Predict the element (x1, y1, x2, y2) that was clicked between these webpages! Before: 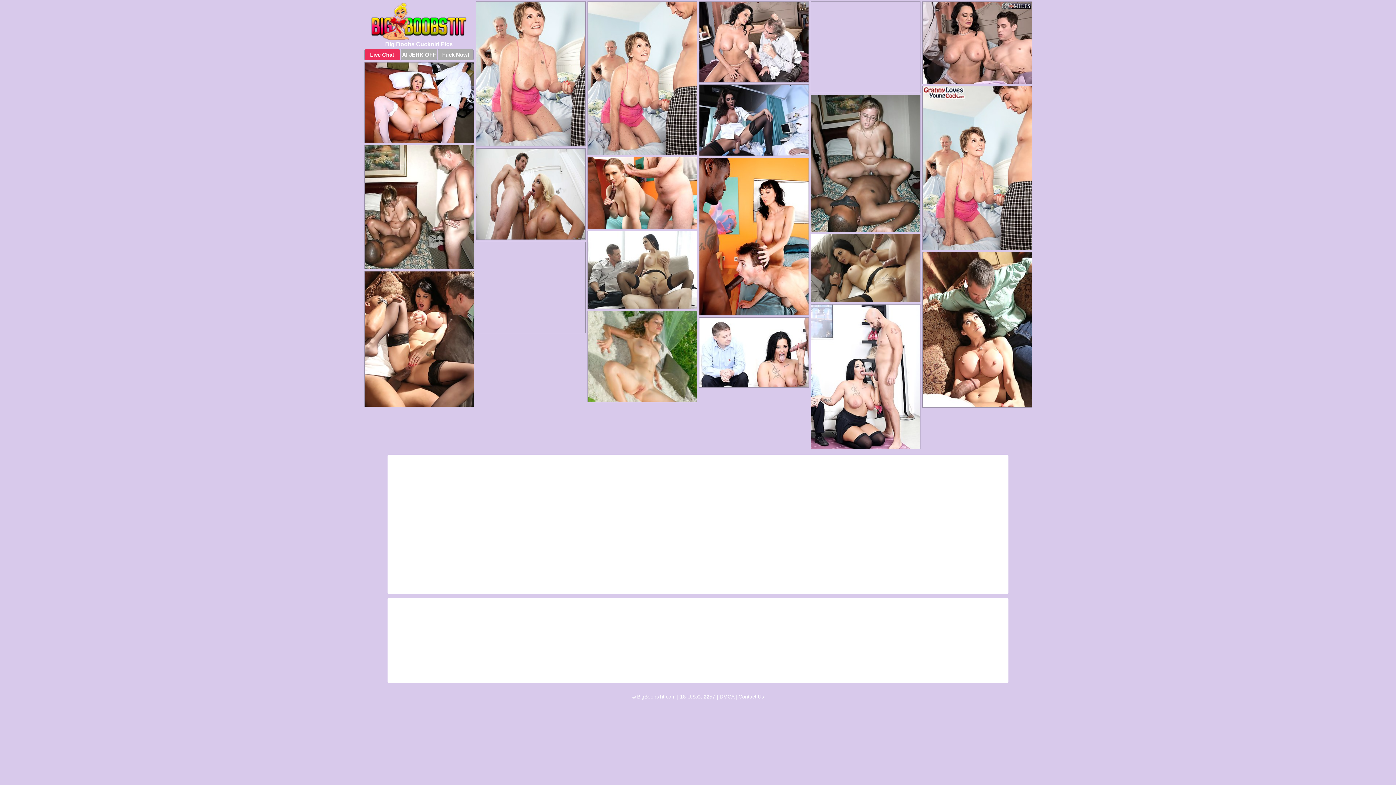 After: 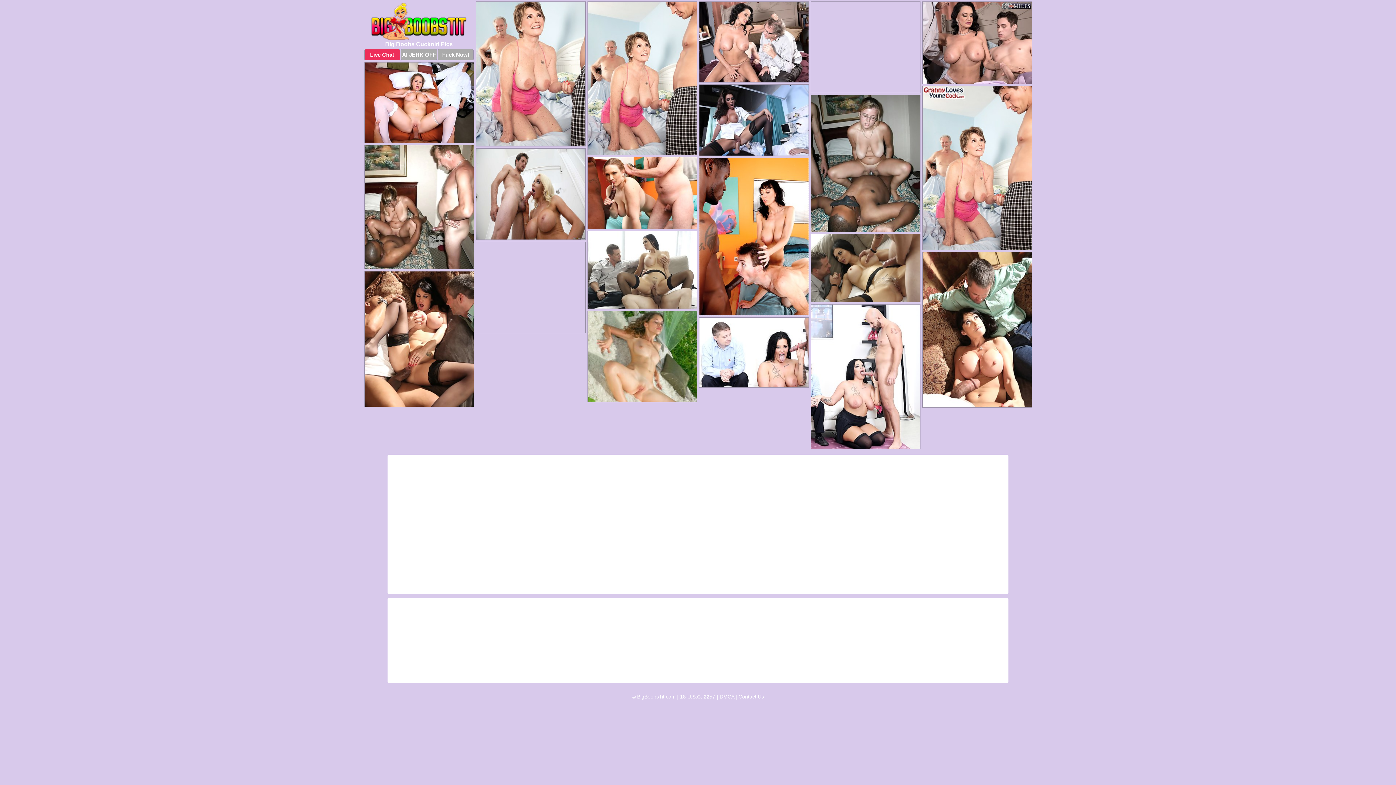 Action: bbox: (699, 157, 808, 315)